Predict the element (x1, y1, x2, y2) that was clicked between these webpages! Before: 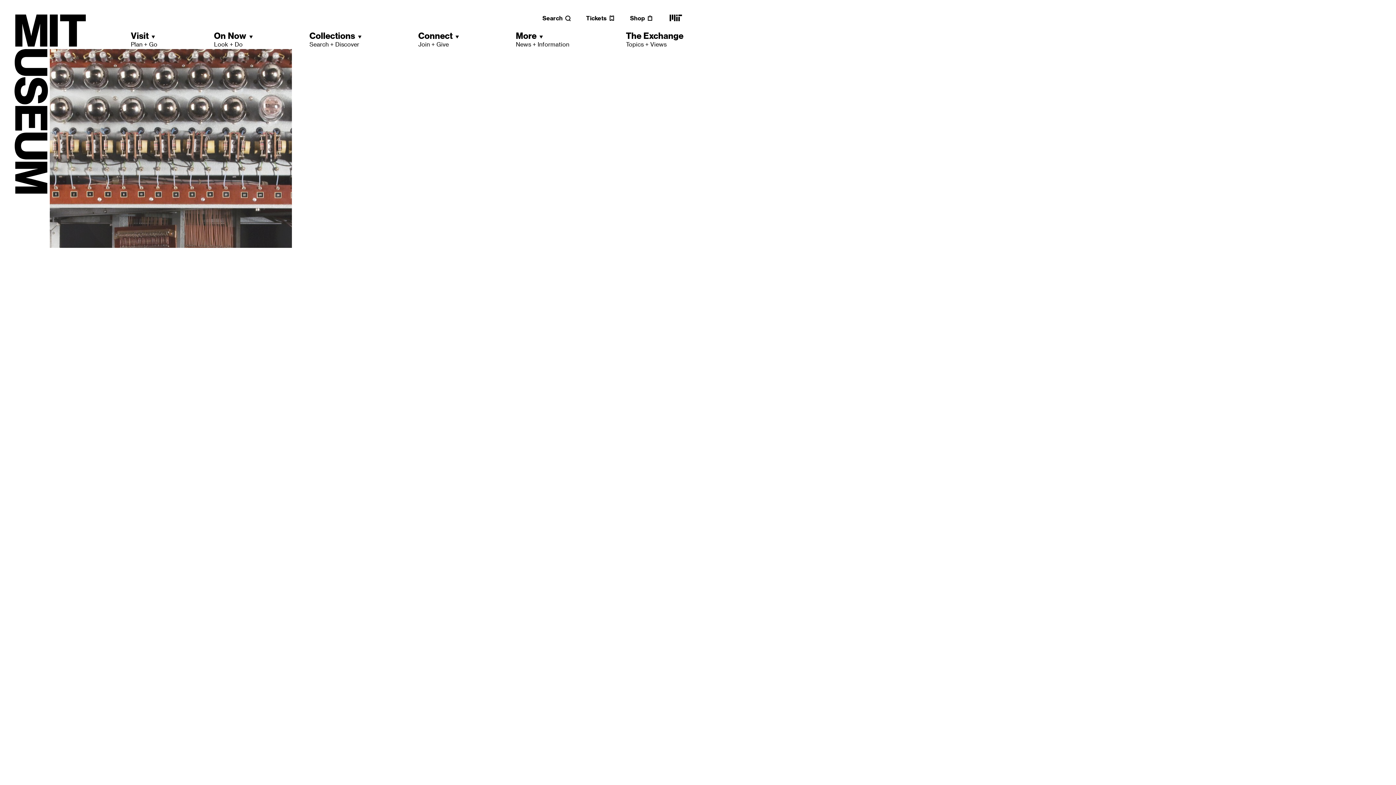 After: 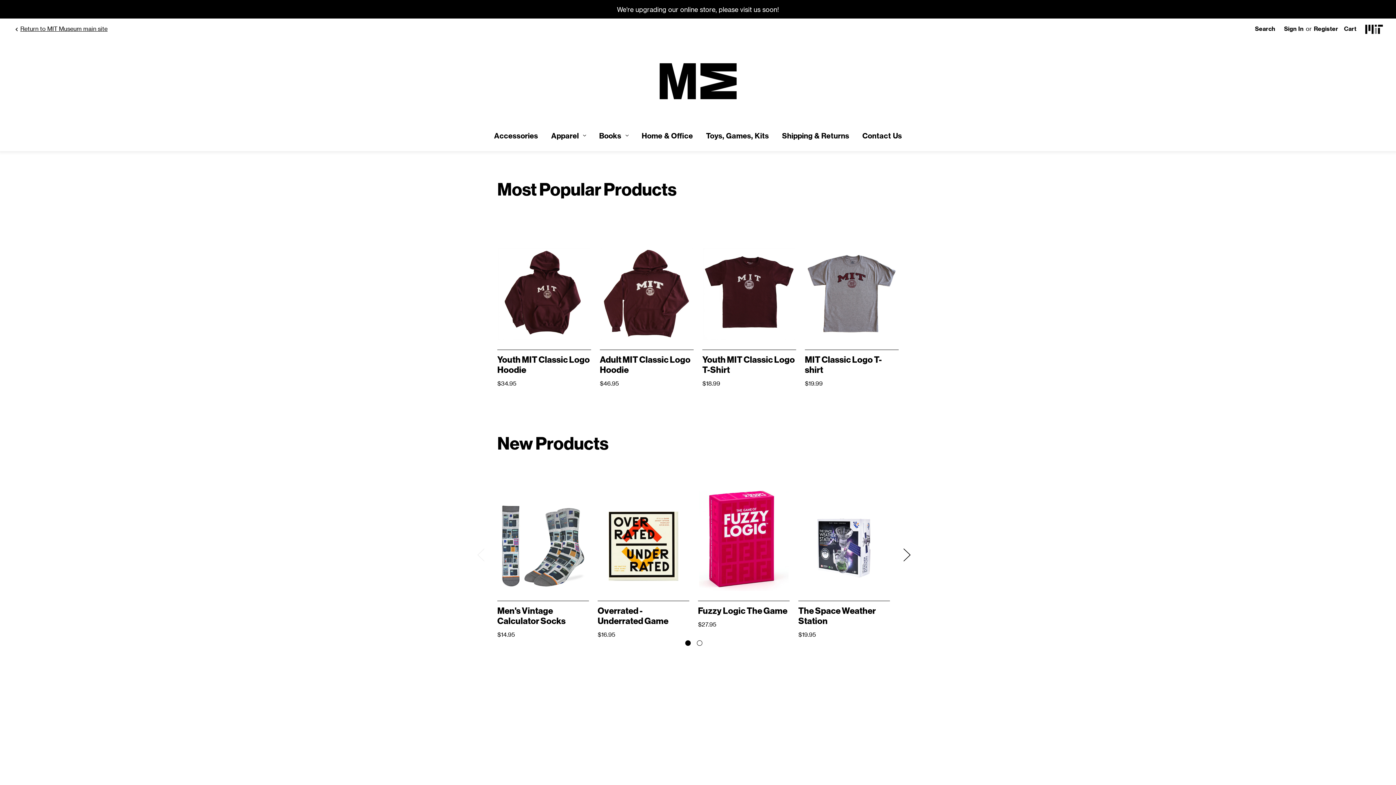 Action: label: Shop bbox: (630, 14, 653, 21)